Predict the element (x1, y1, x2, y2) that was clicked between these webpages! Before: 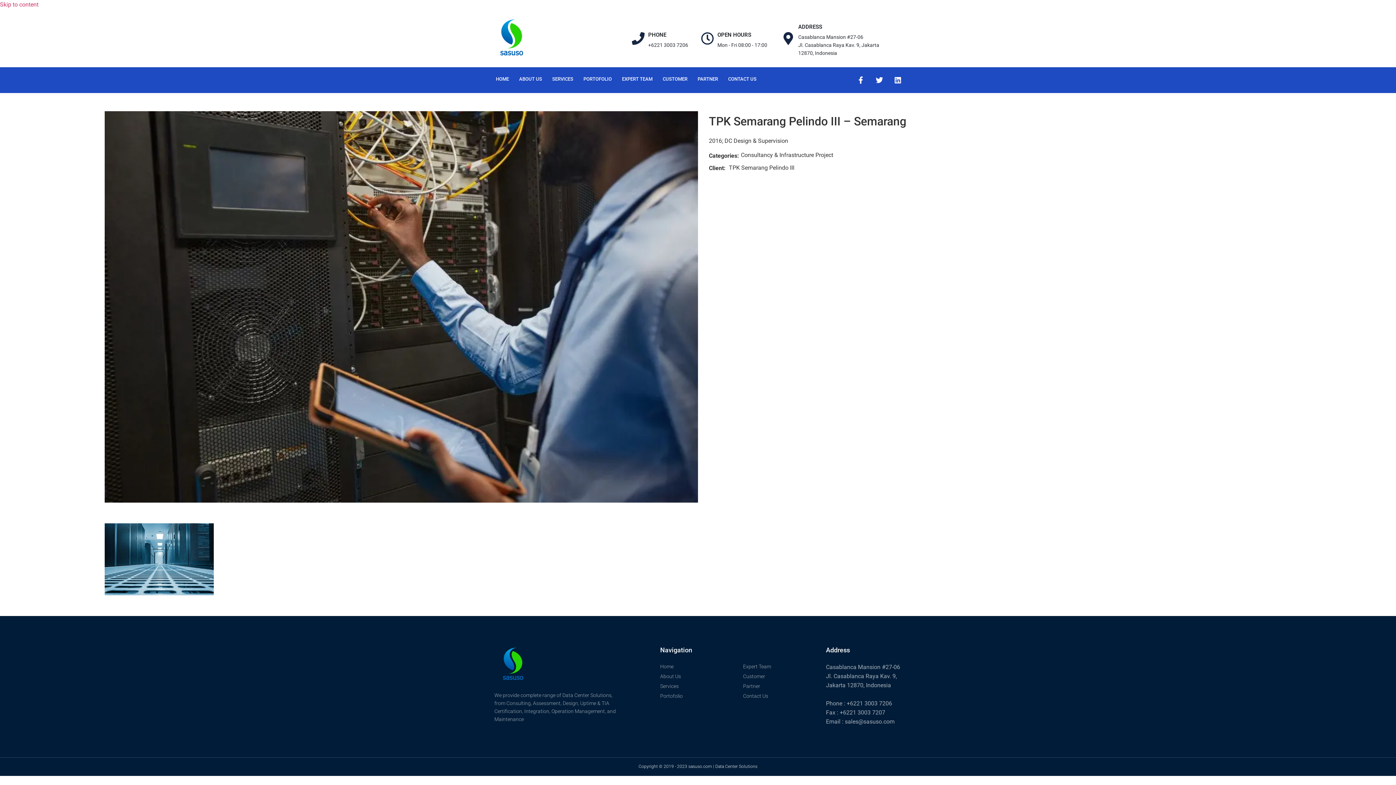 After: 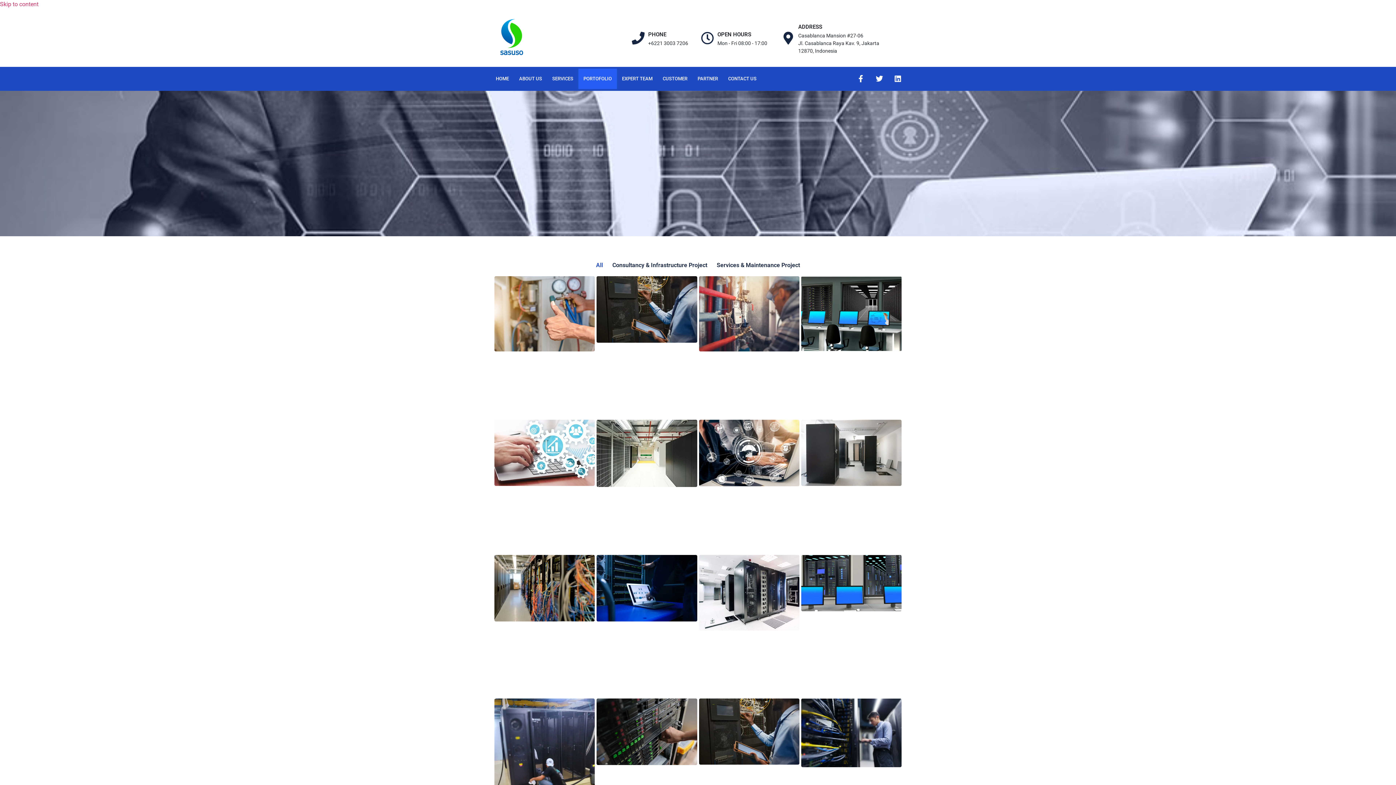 Action: label: Portofolio bbox: (660, 692, 736, 700)